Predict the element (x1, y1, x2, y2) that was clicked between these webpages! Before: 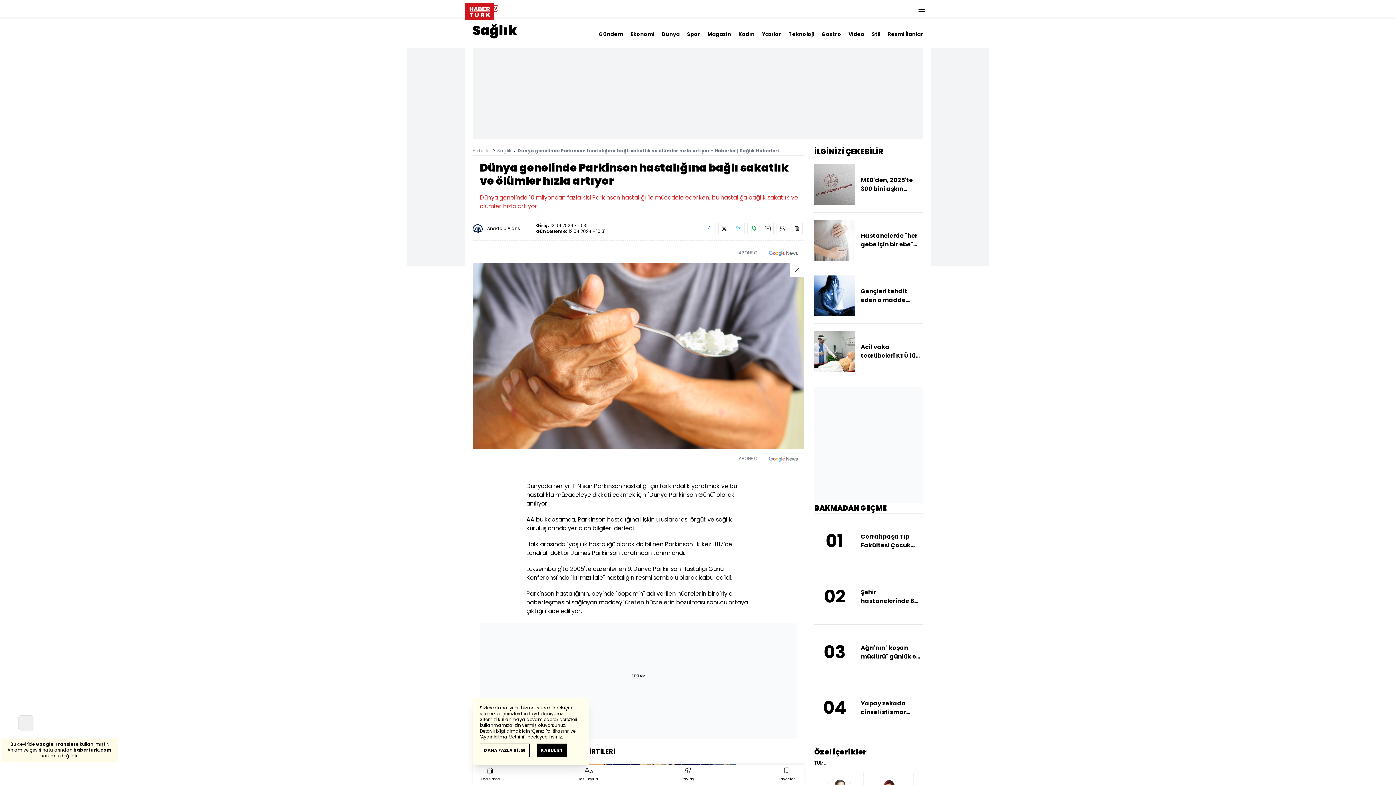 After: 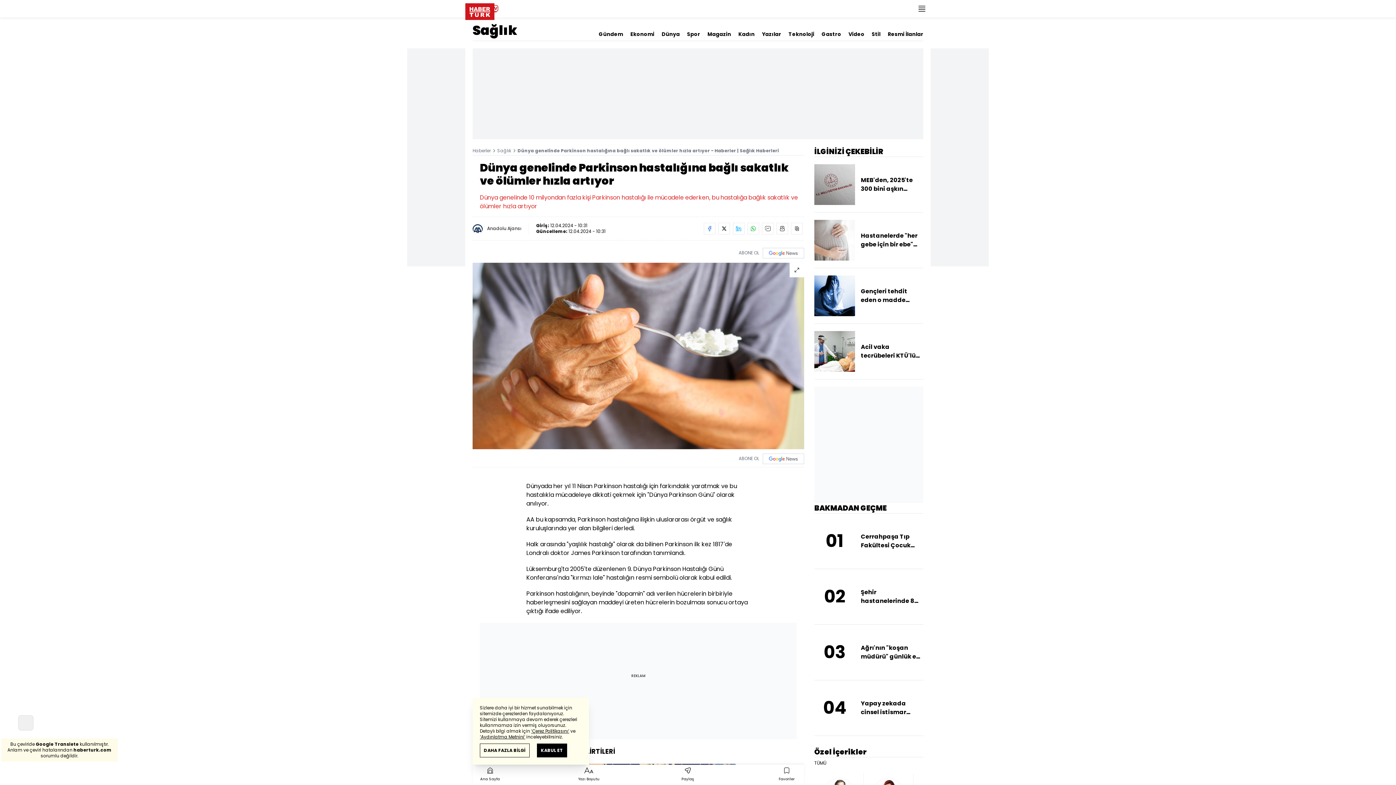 Action: bbox: (814, 632, 923, 673) label: 03
Ağrı'nın "koşan müdürü" günlük en az 10 kilometre katediyor